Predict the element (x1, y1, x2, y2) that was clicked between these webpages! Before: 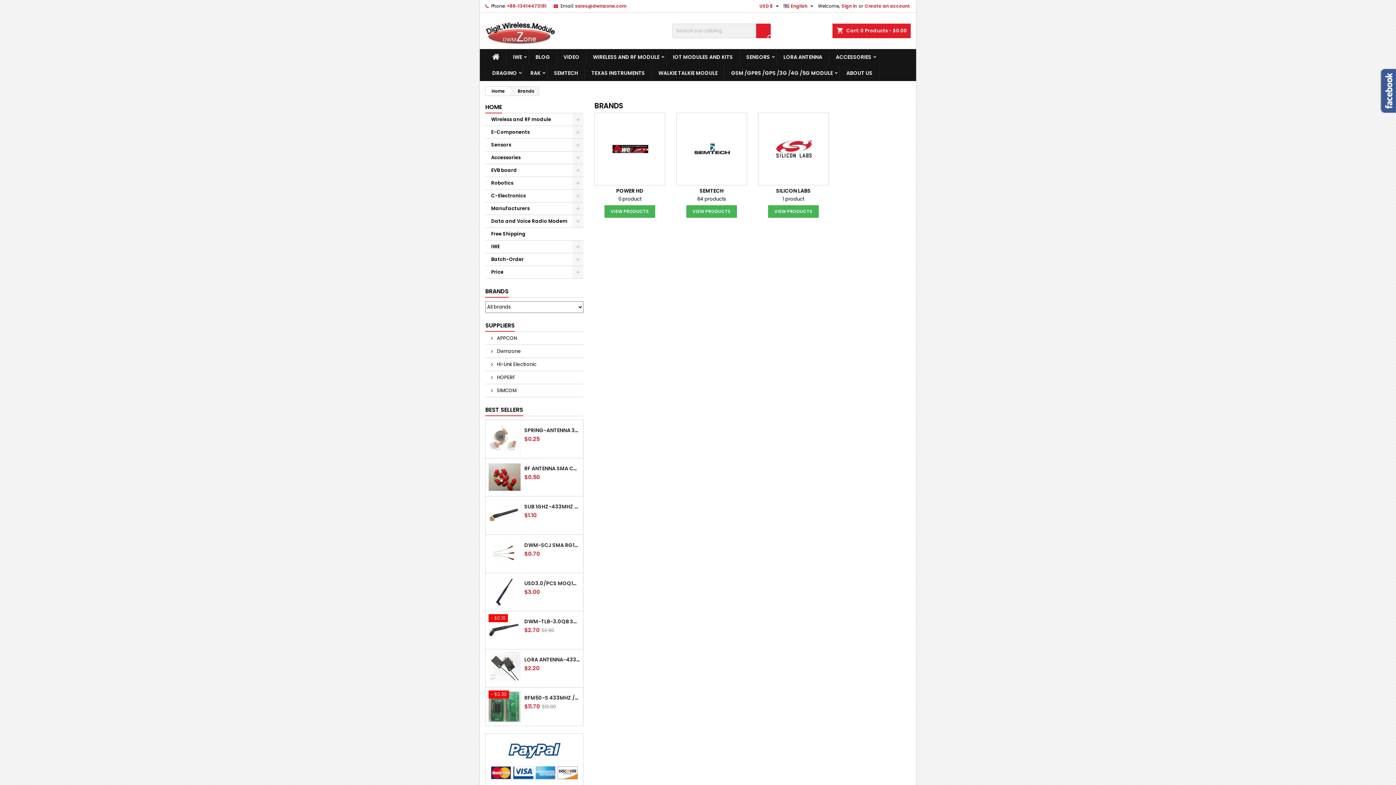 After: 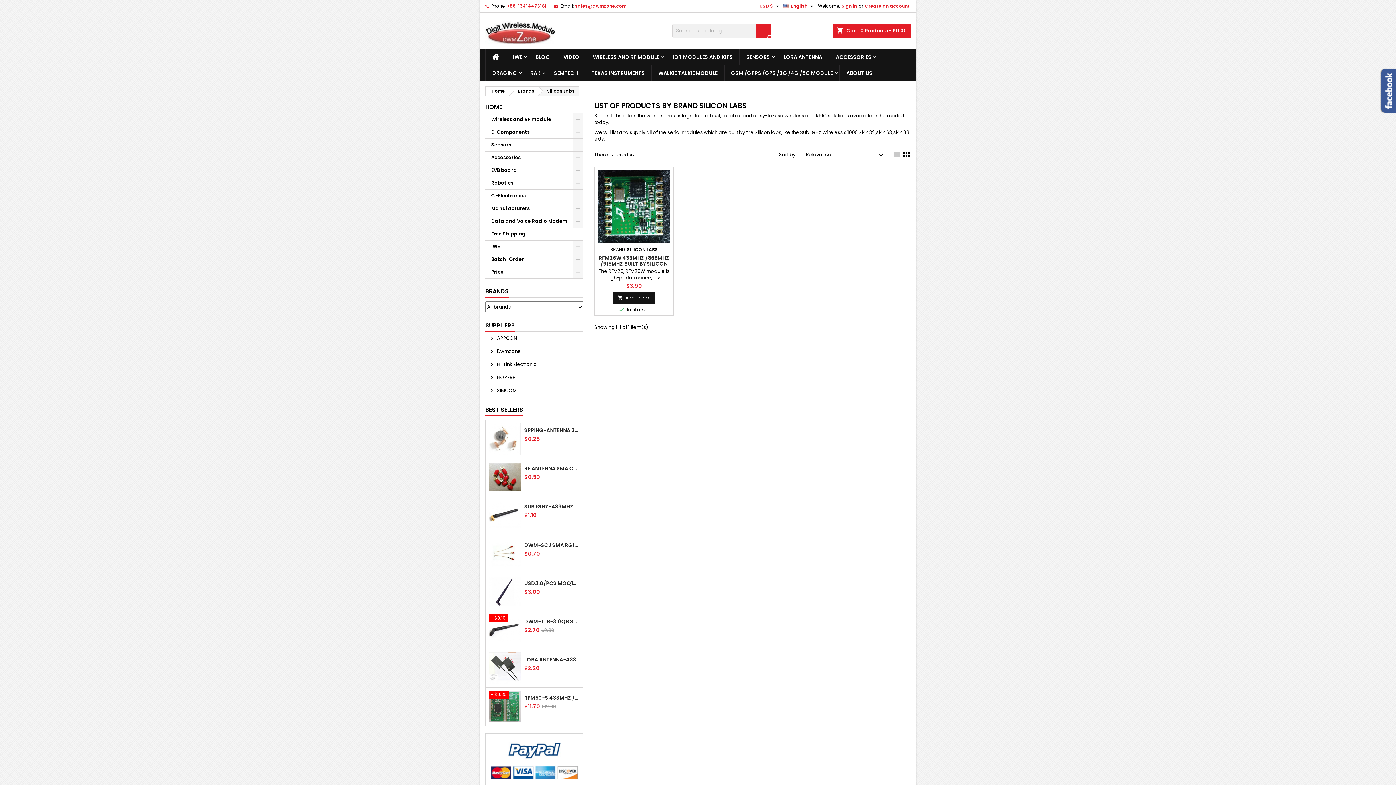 Action: label: SILICON LABS bbox: (776, 187, 810, 194)